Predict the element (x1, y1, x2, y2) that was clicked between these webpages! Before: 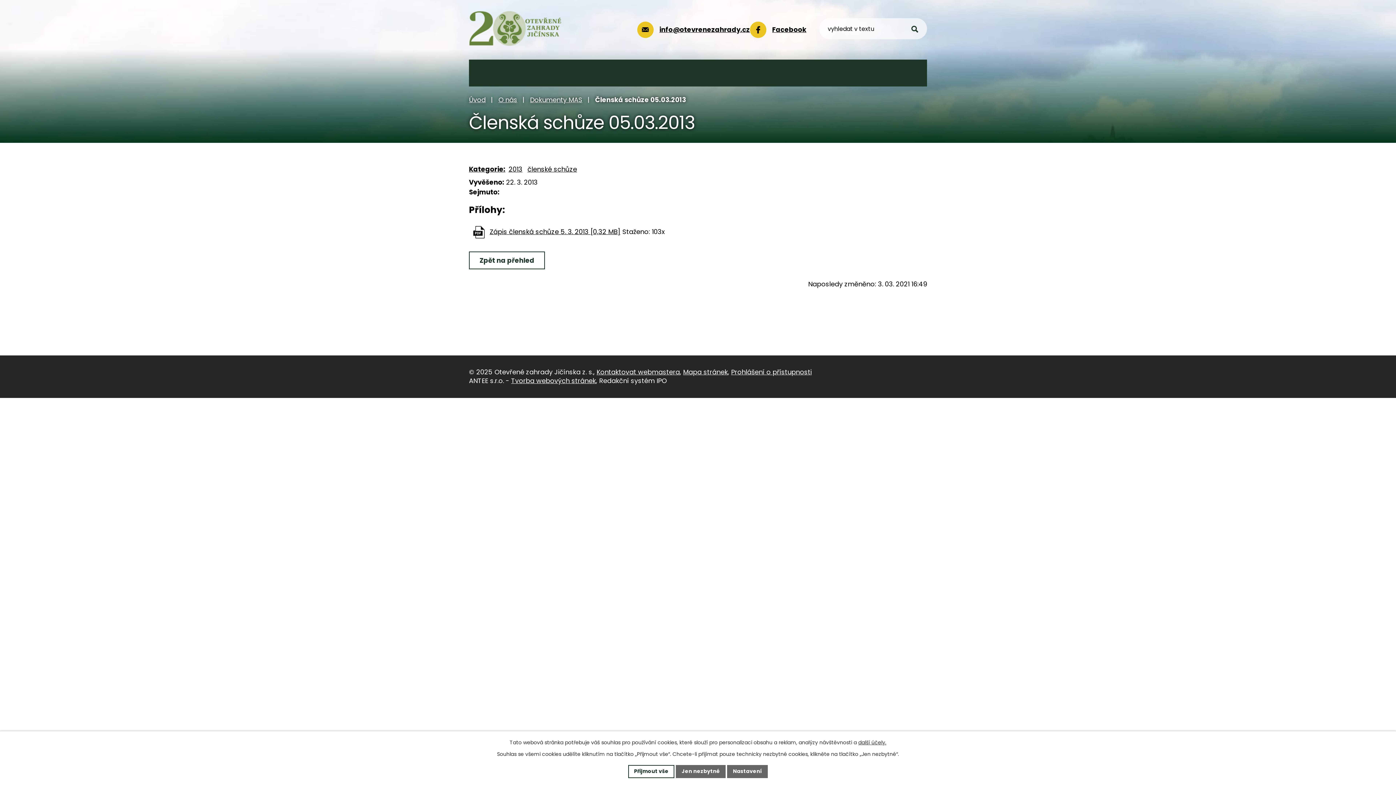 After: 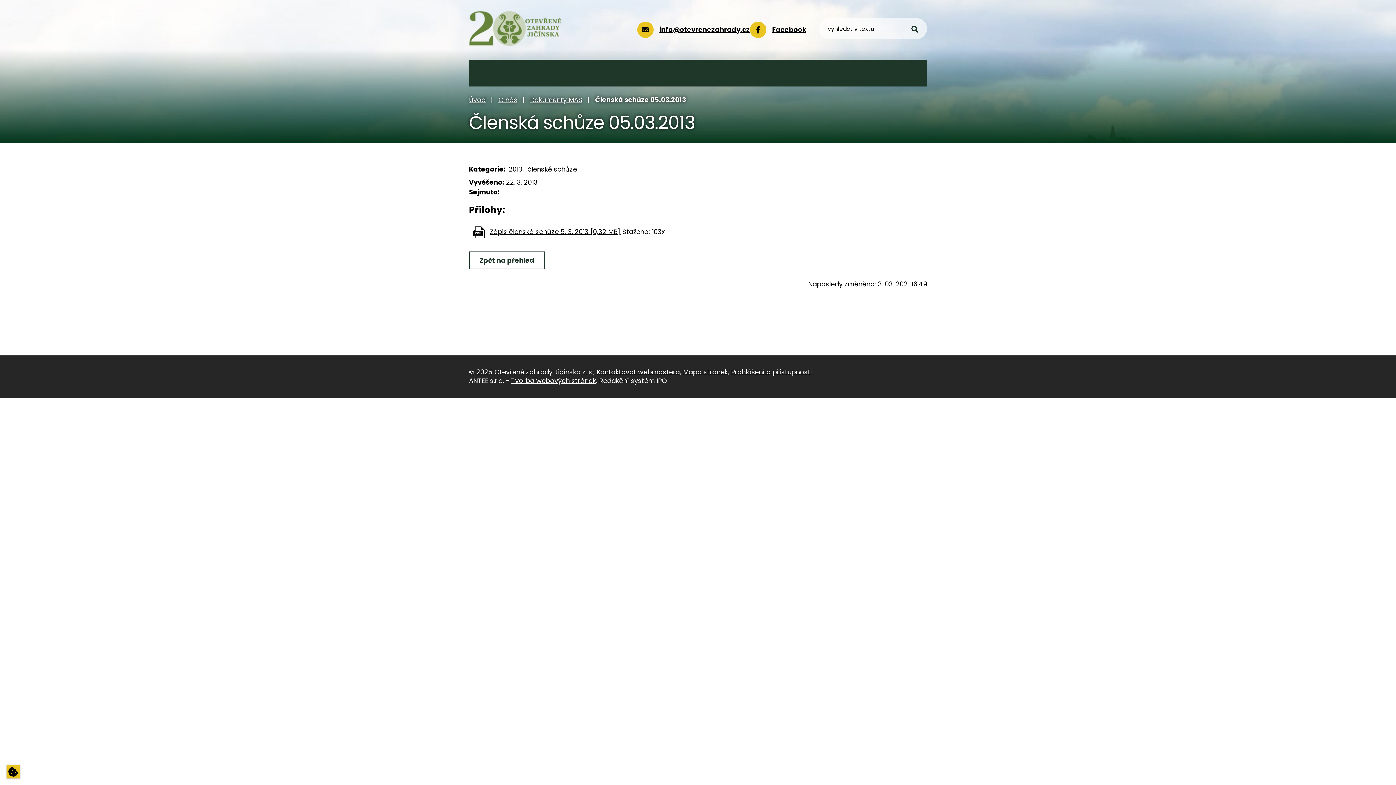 Action: label: Jen nezbytné bbox: (676, 765, 725, 778)